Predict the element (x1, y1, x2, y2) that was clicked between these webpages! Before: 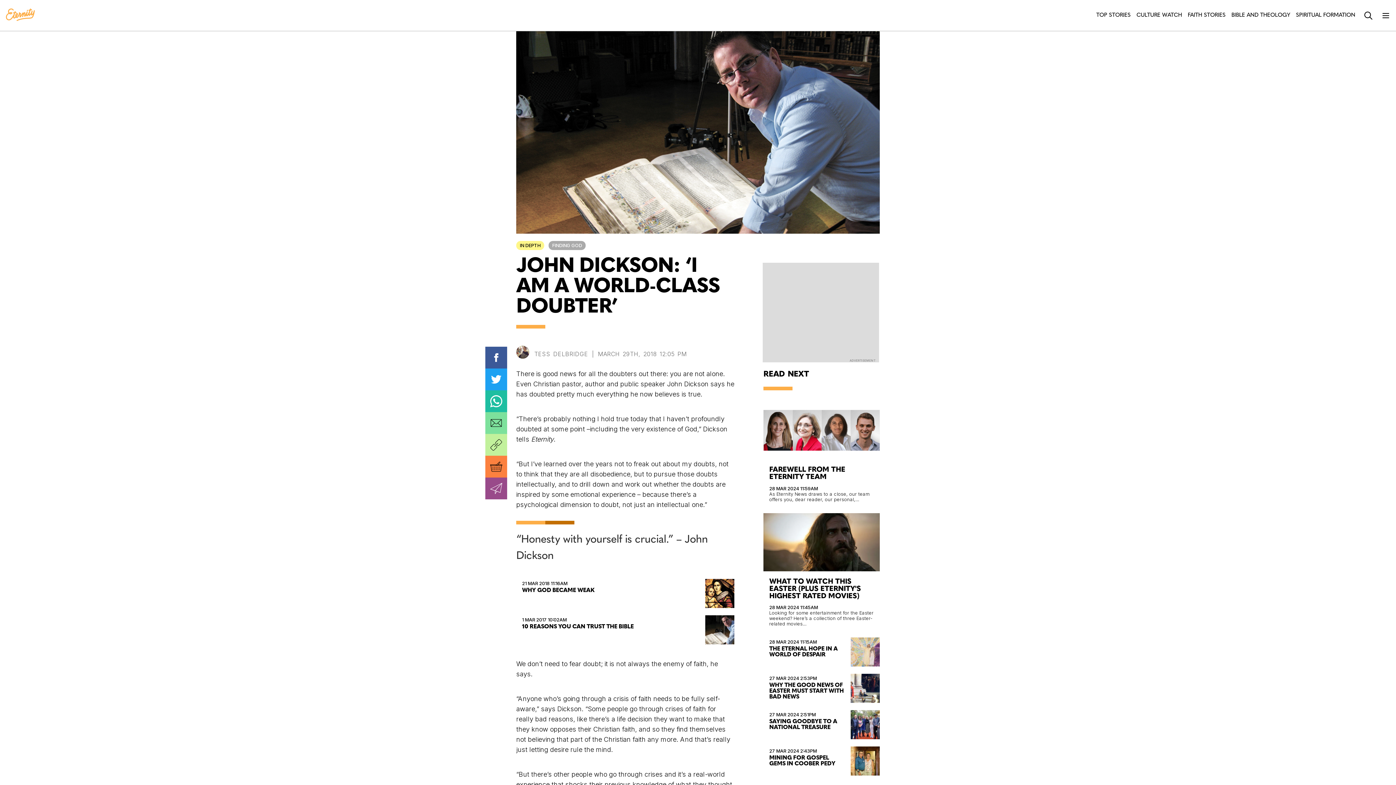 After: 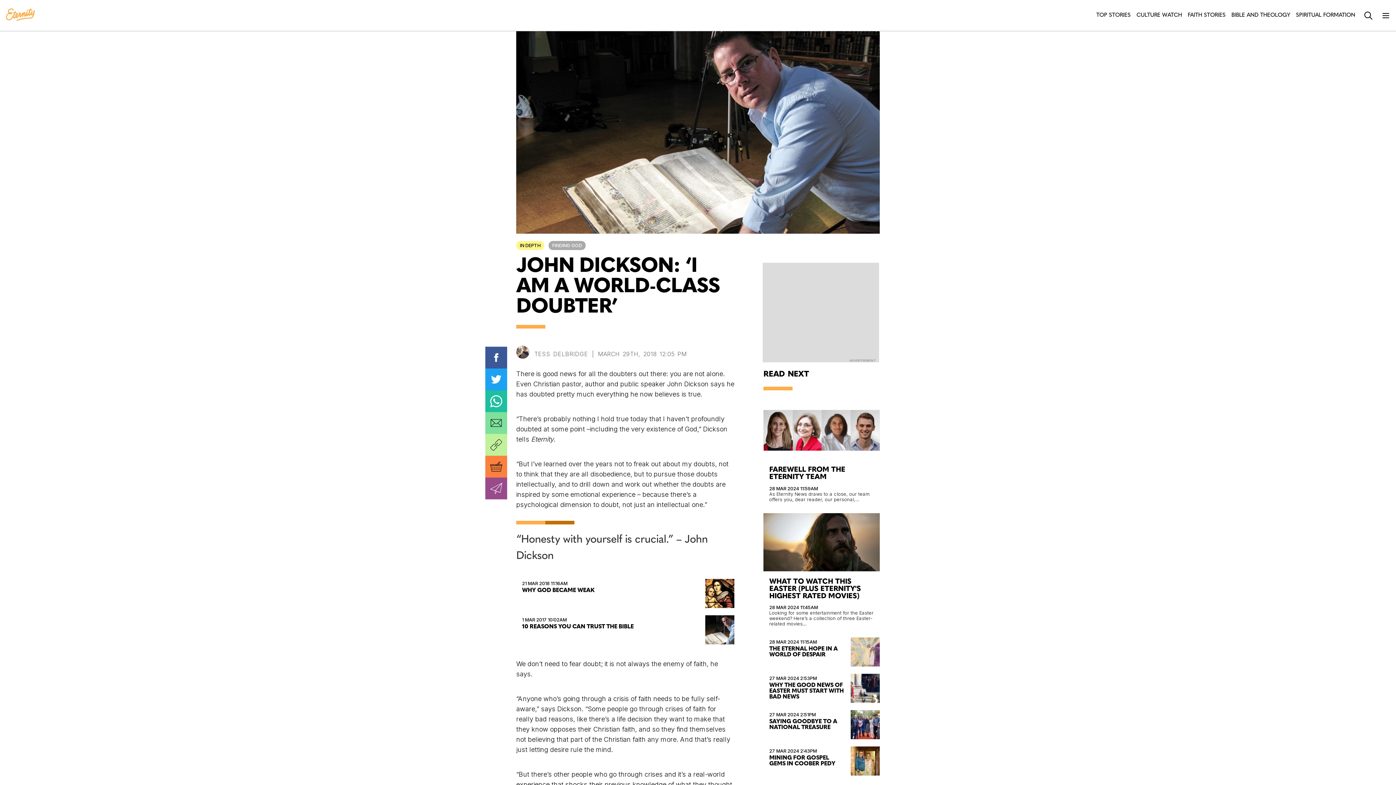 Action: bbox: (849, 359, 875, 362) label: ADVERTISEMENT